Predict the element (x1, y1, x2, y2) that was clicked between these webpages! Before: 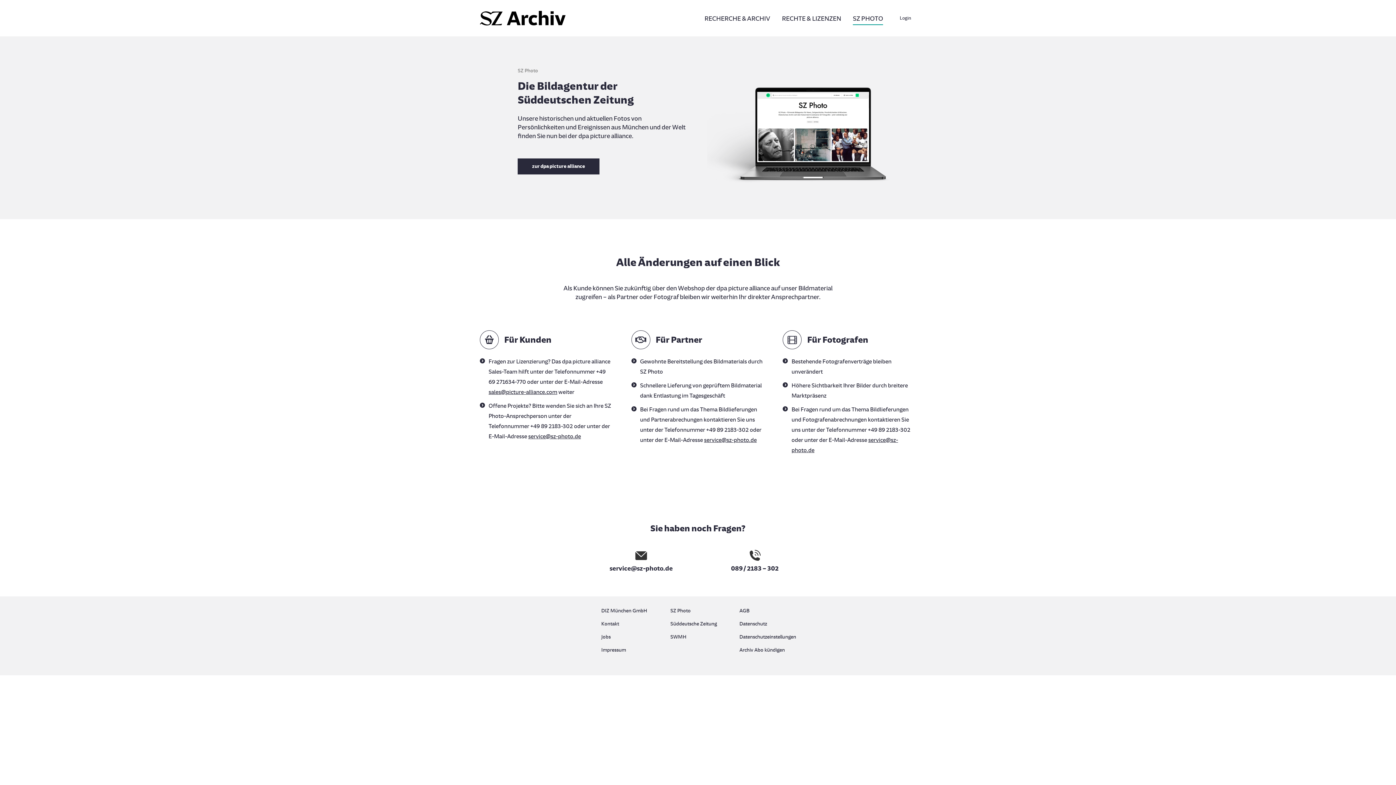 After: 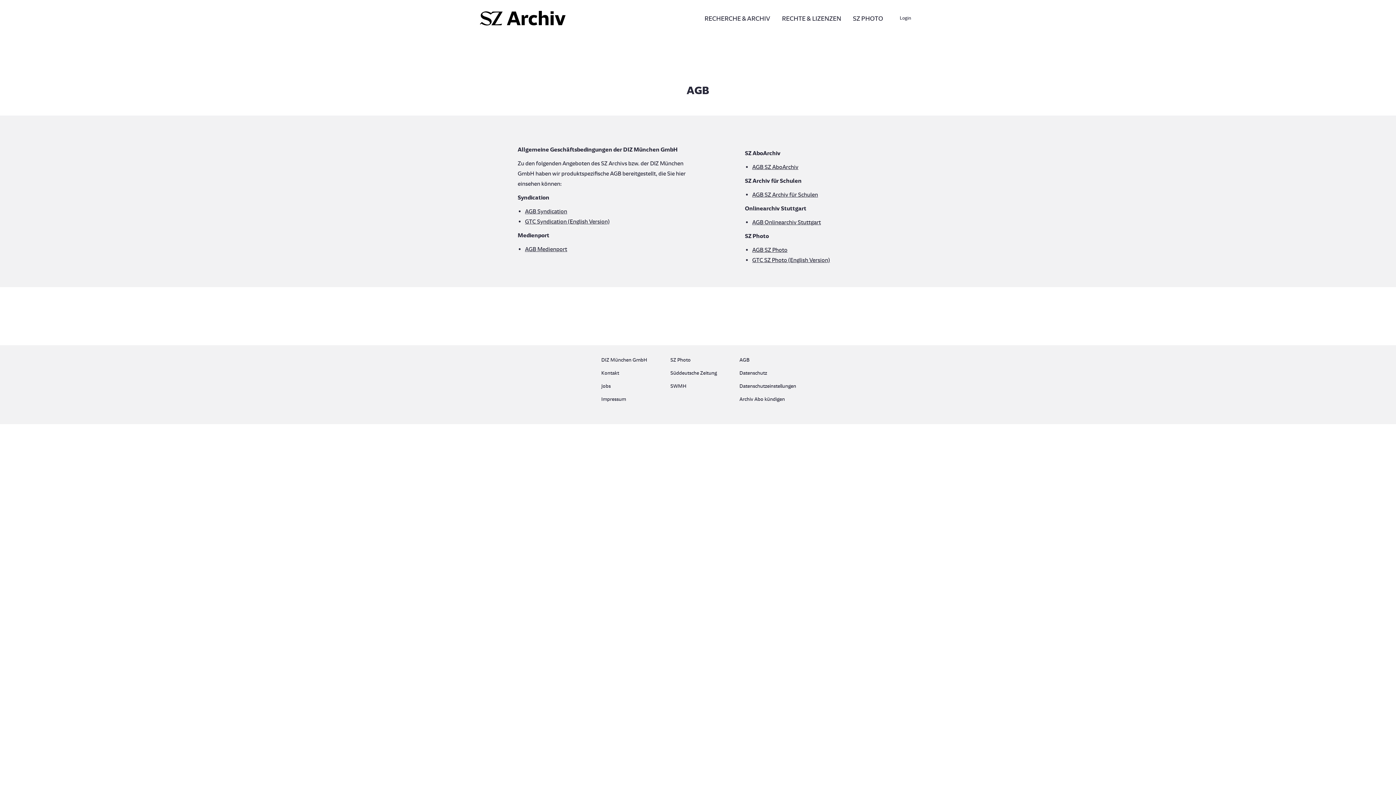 Action: bbox: (739, 606, 794, 619) label: AGB